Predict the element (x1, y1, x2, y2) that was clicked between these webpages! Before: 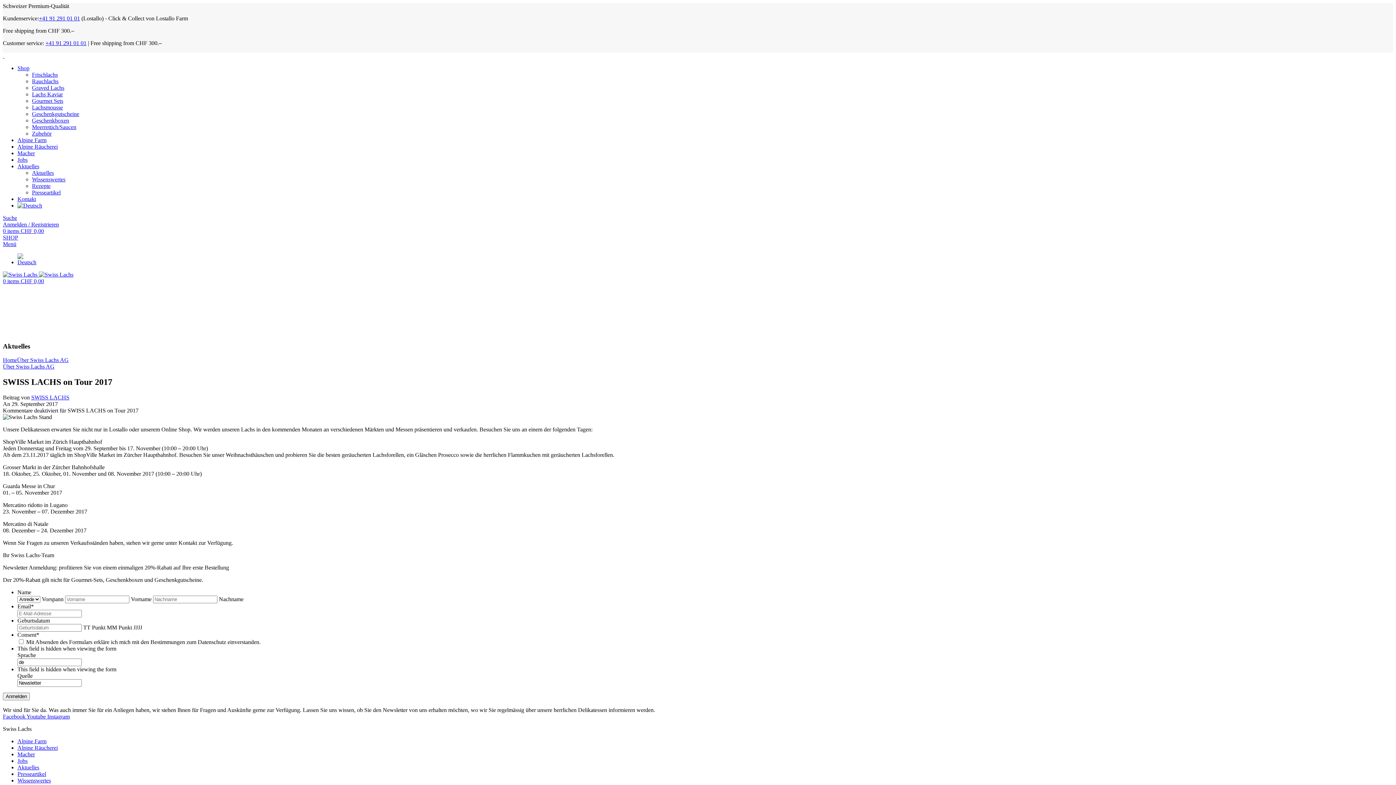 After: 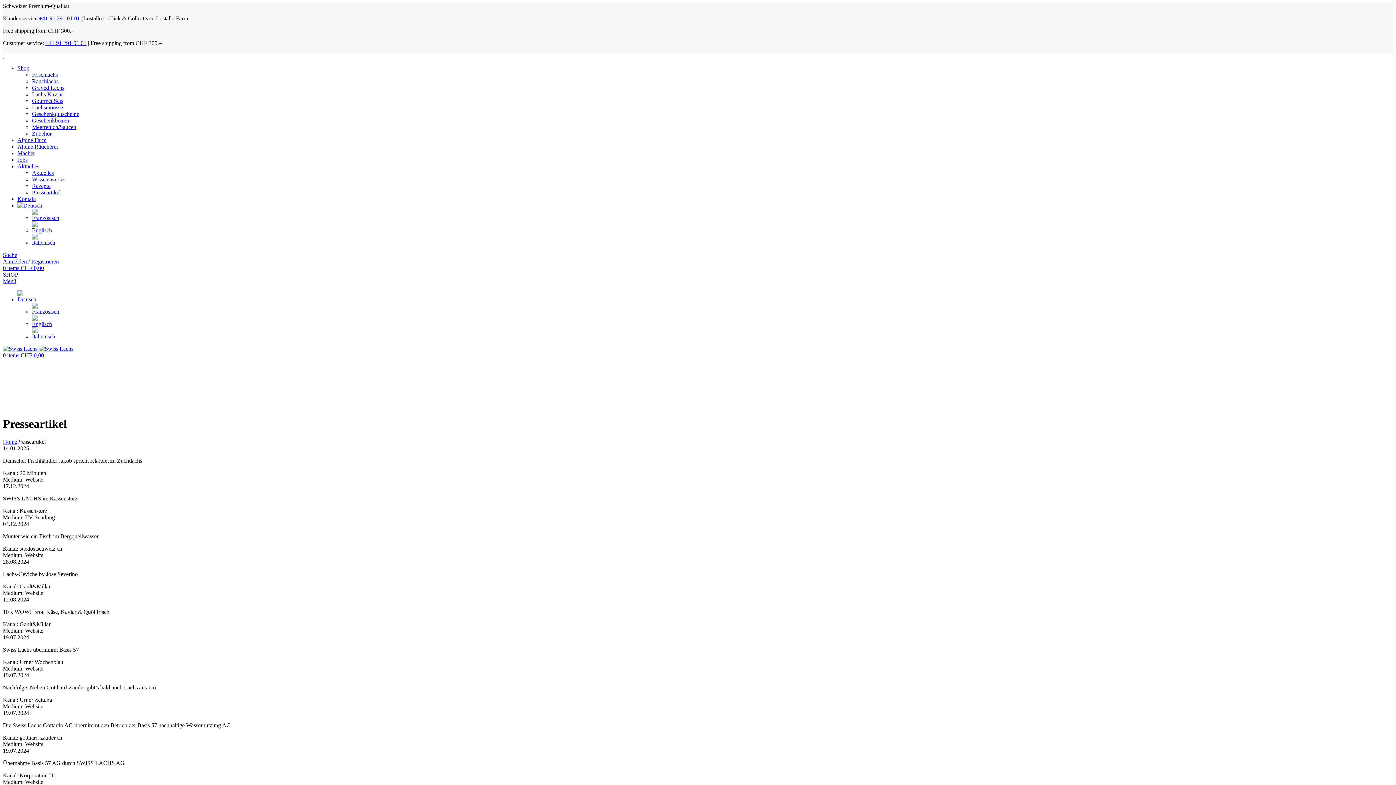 Action: label: Presseartikel bbox: (32, 189, 60, 195)